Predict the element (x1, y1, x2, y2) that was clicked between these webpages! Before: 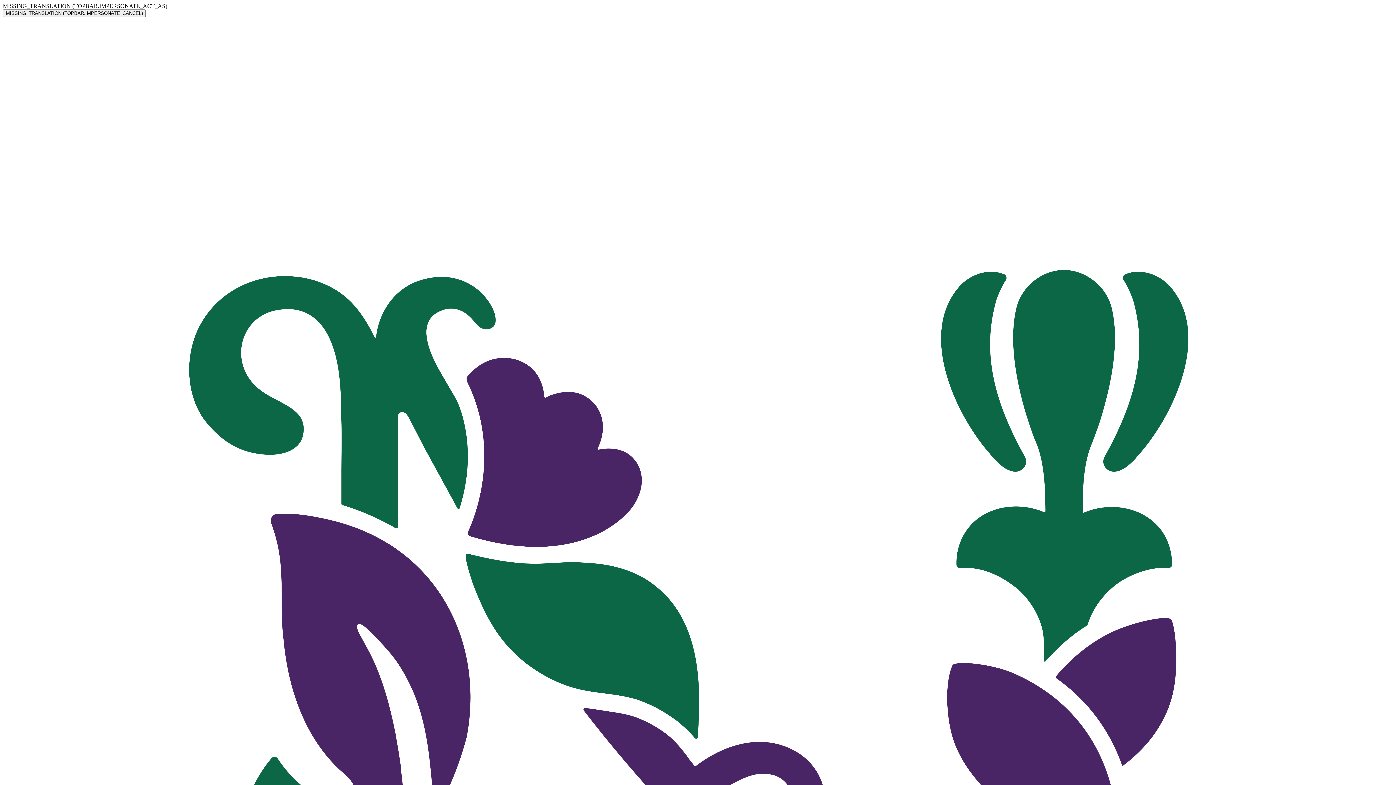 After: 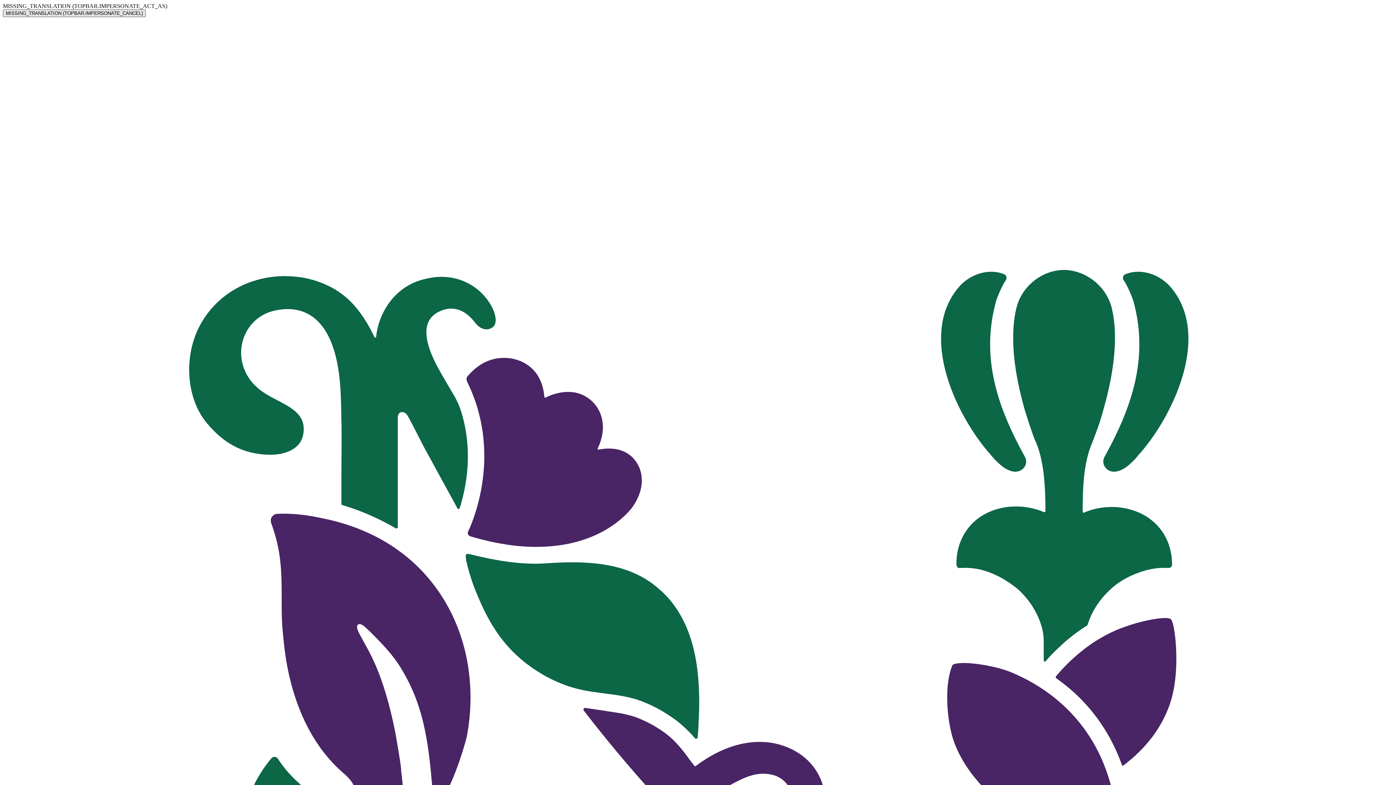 Action: label: MISSING_TRANSLATION (TOPBAR.IMPERSONATE_CANCEL) bbox: (2, 9, 145, 17)